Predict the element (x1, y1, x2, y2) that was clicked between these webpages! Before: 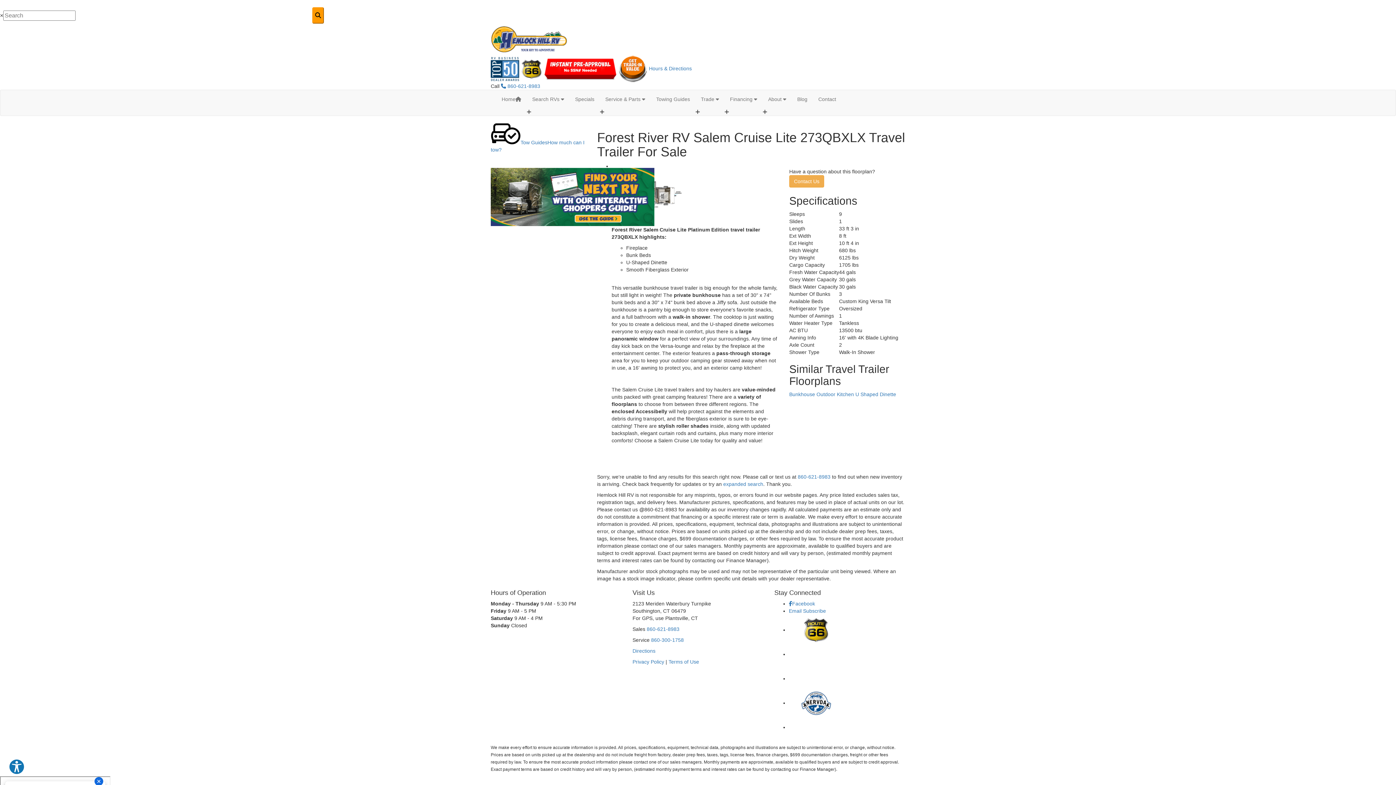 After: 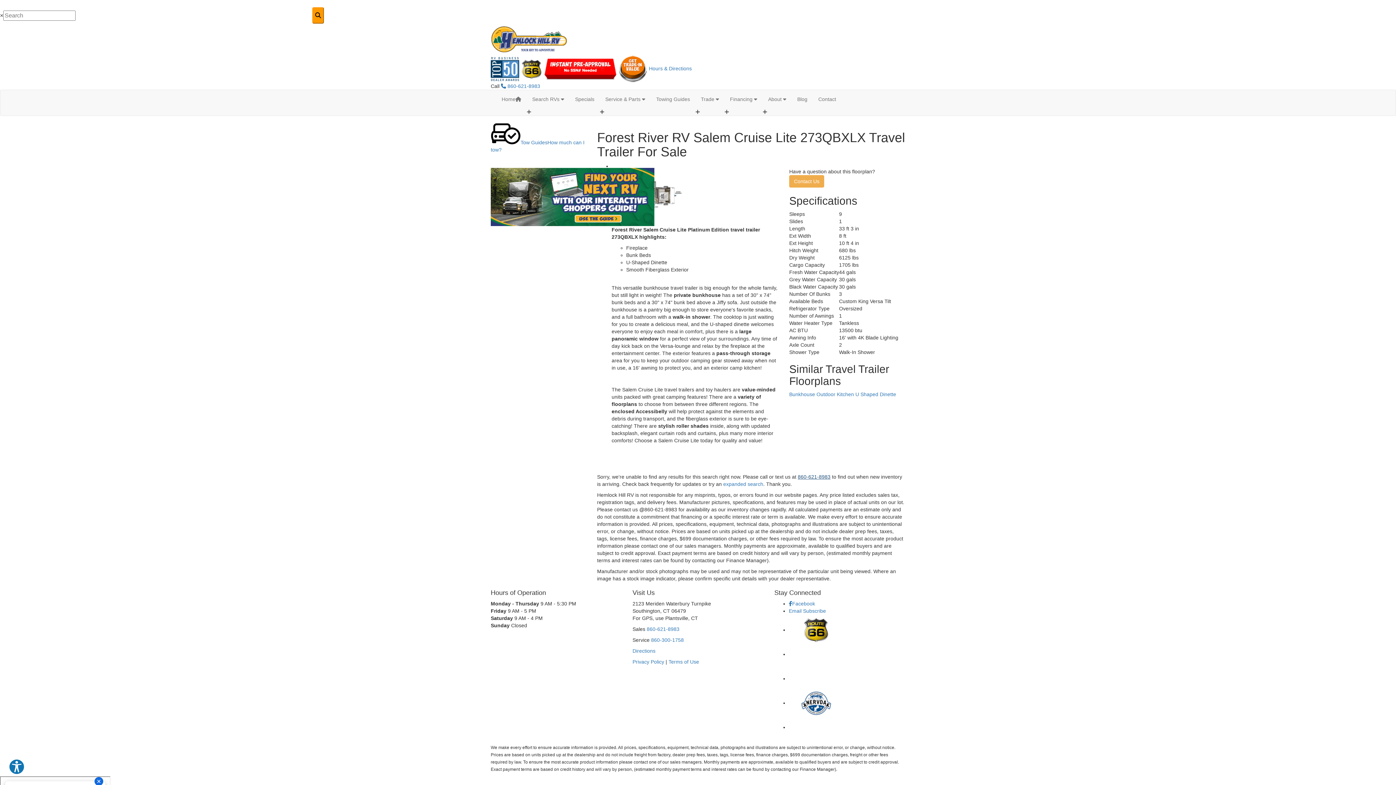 Action: label: 860-621-8983 bbox: (798, 474, 830, 480)